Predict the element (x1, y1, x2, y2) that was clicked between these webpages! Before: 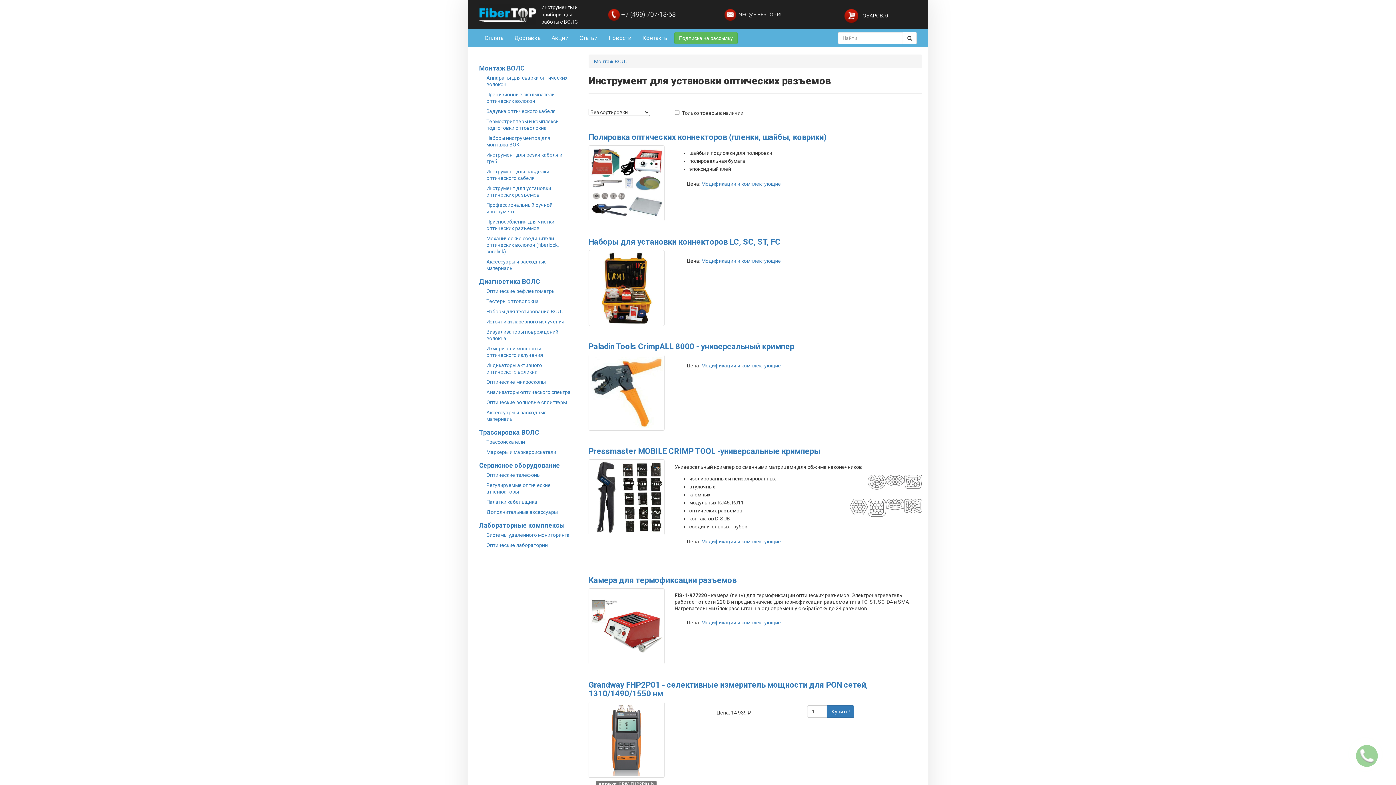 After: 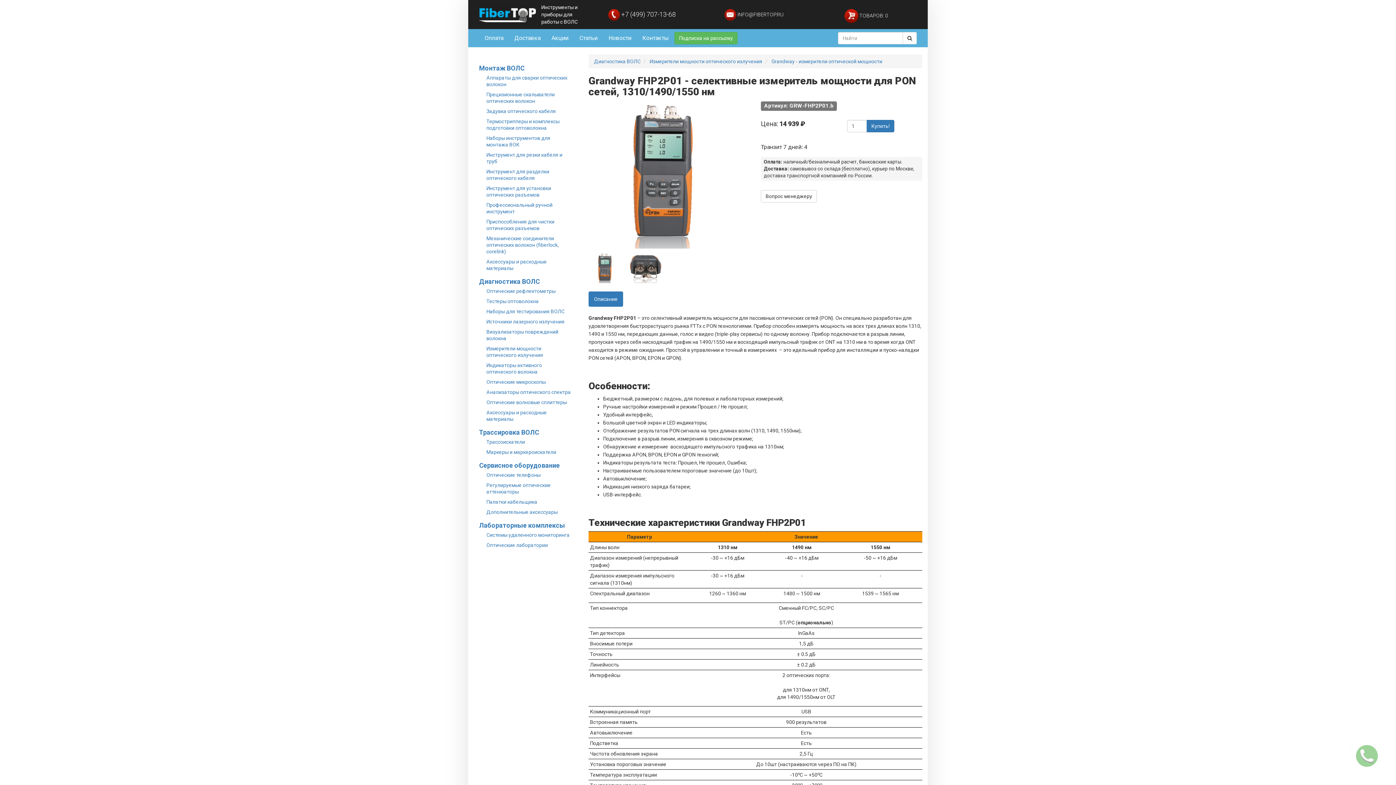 Action: label: Grandway FHP2P01 - селективные измеритель мощности для PON сетей, 1310/1490/1550 нм bbox: (588, 681, 922, 698)